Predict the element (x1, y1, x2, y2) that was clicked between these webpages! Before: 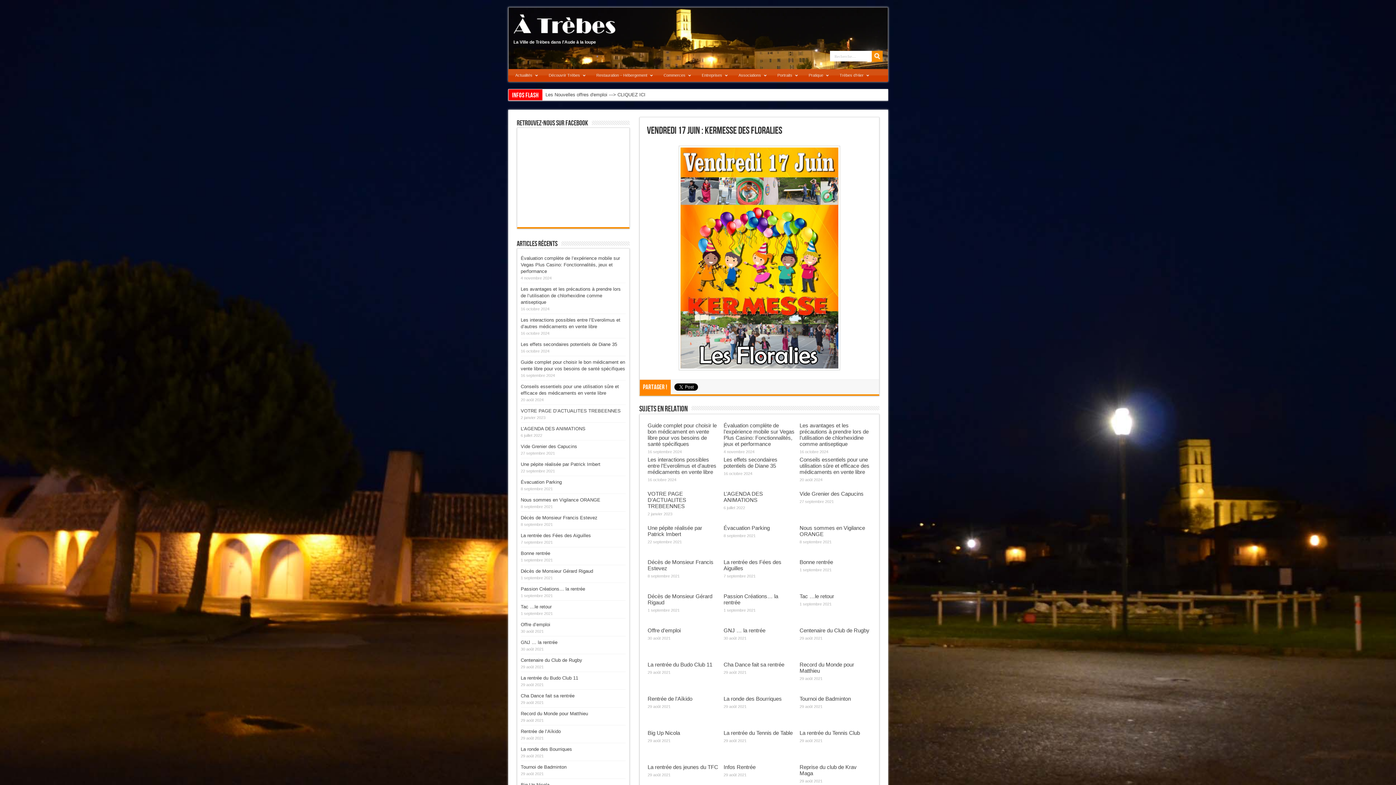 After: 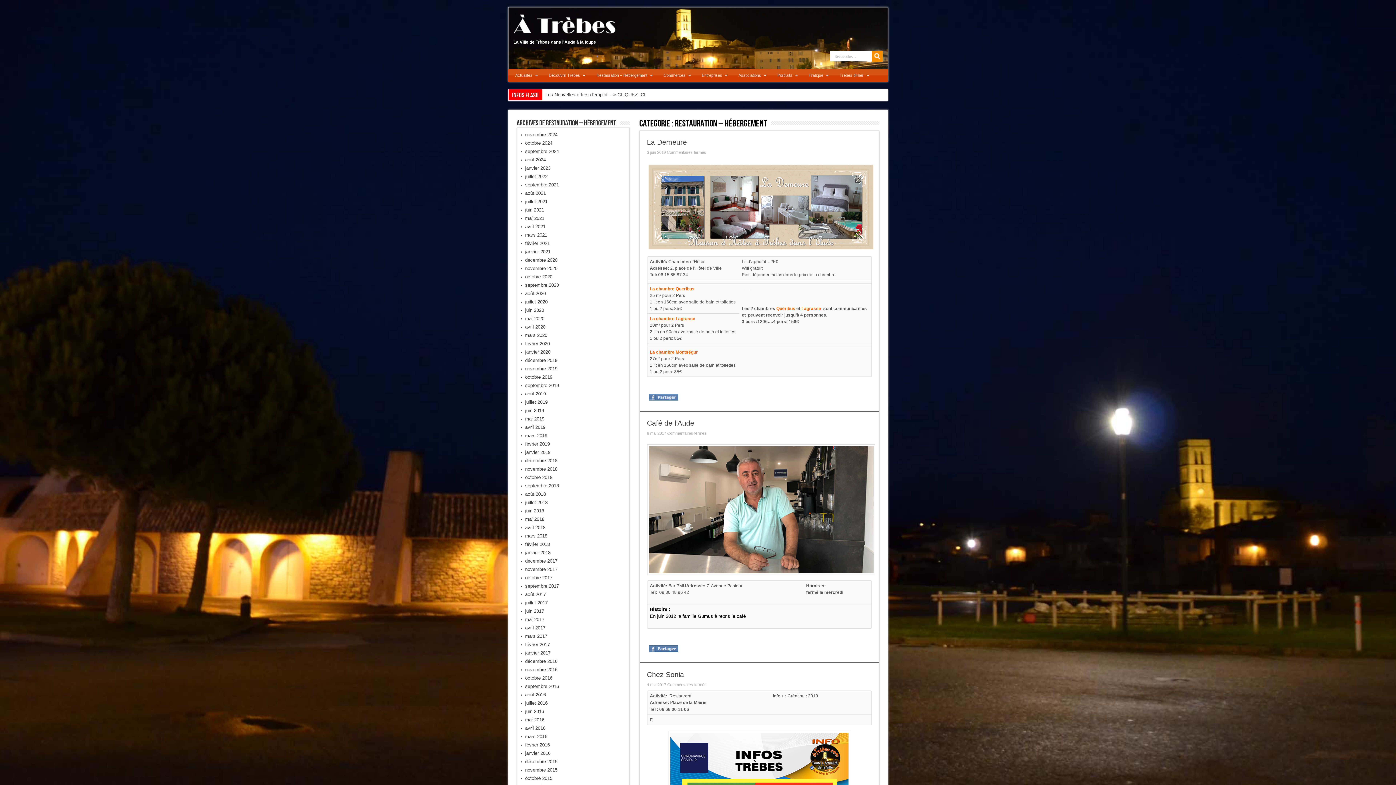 Action: label: Restauration – Hébergement bbox: (589, 69, 656, 81)